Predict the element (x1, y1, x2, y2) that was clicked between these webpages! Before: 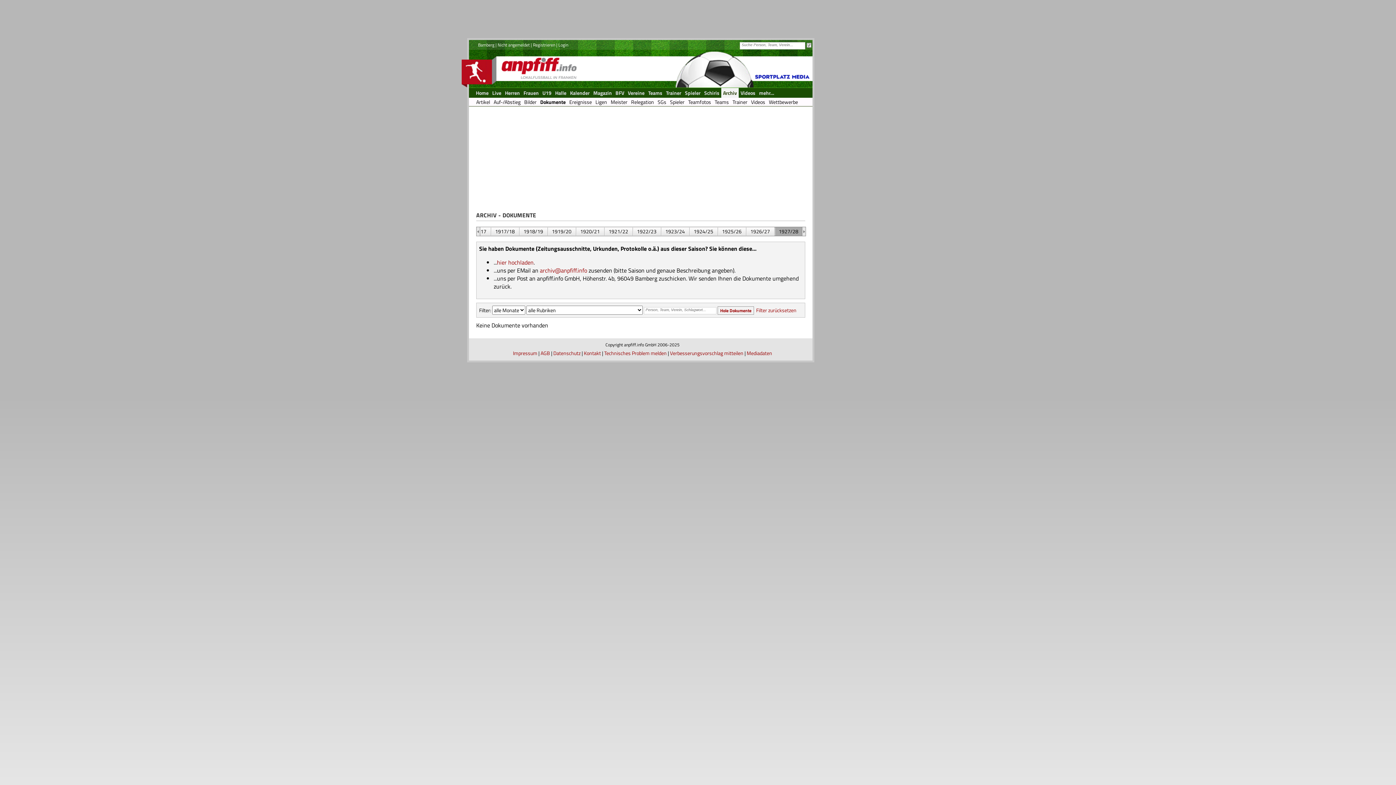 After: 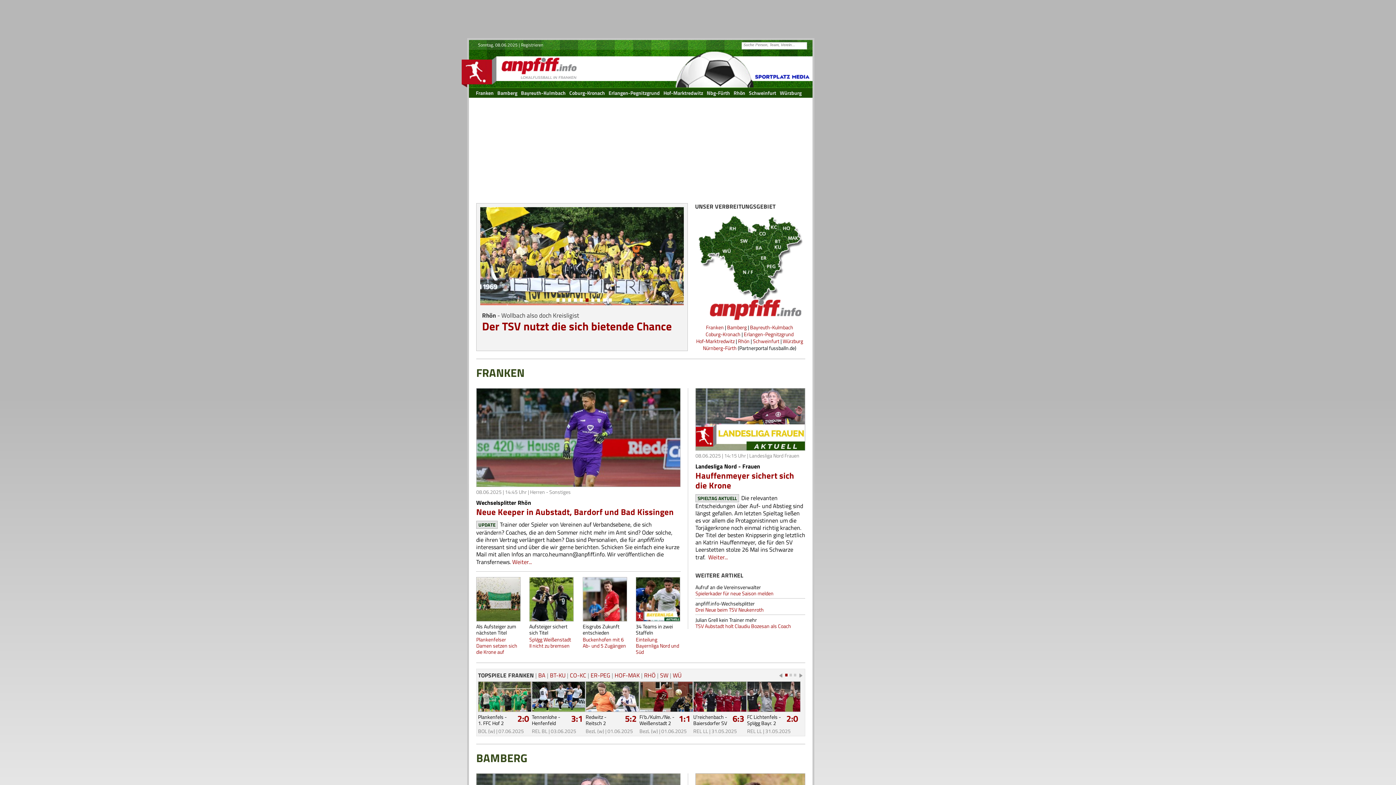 Action: label: Bamberg bbox: (478, 41, 494, 48)